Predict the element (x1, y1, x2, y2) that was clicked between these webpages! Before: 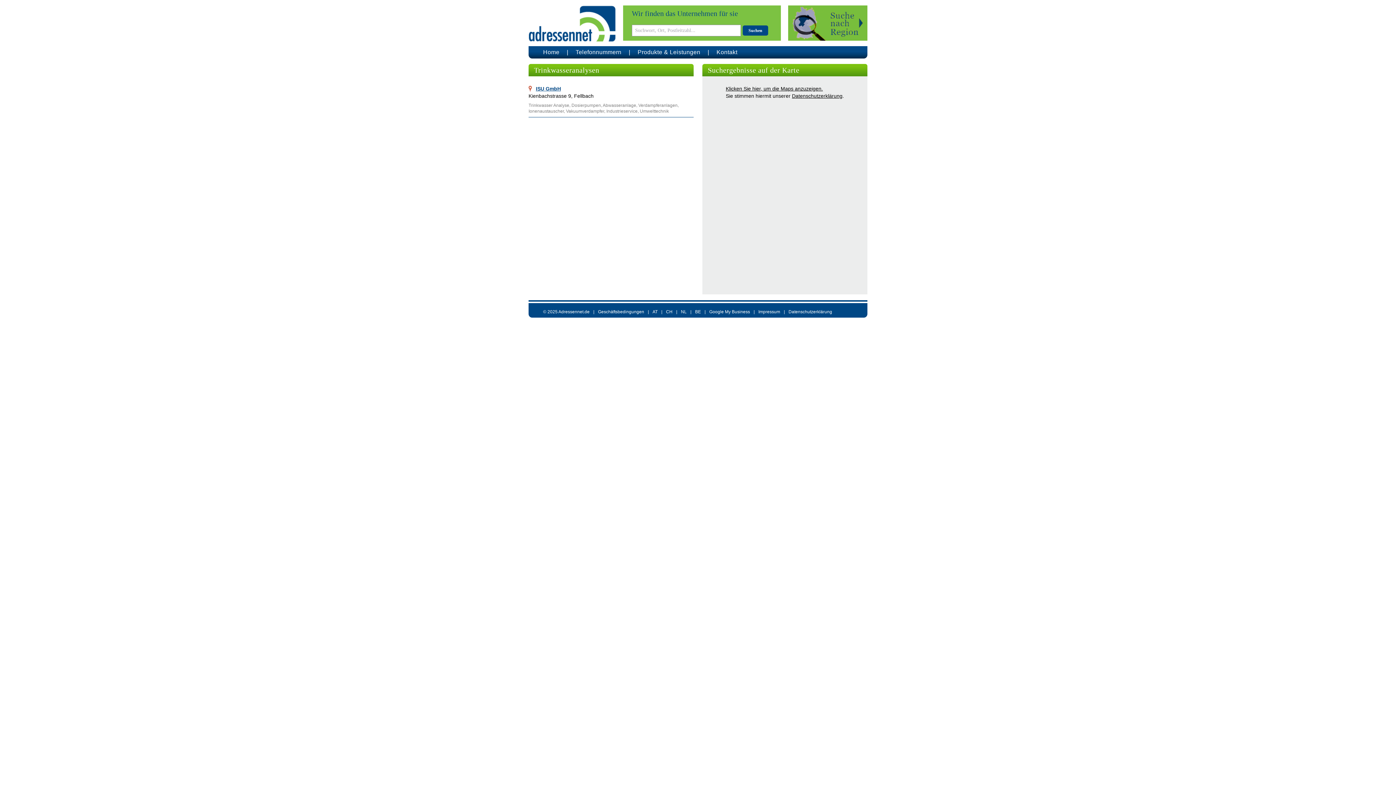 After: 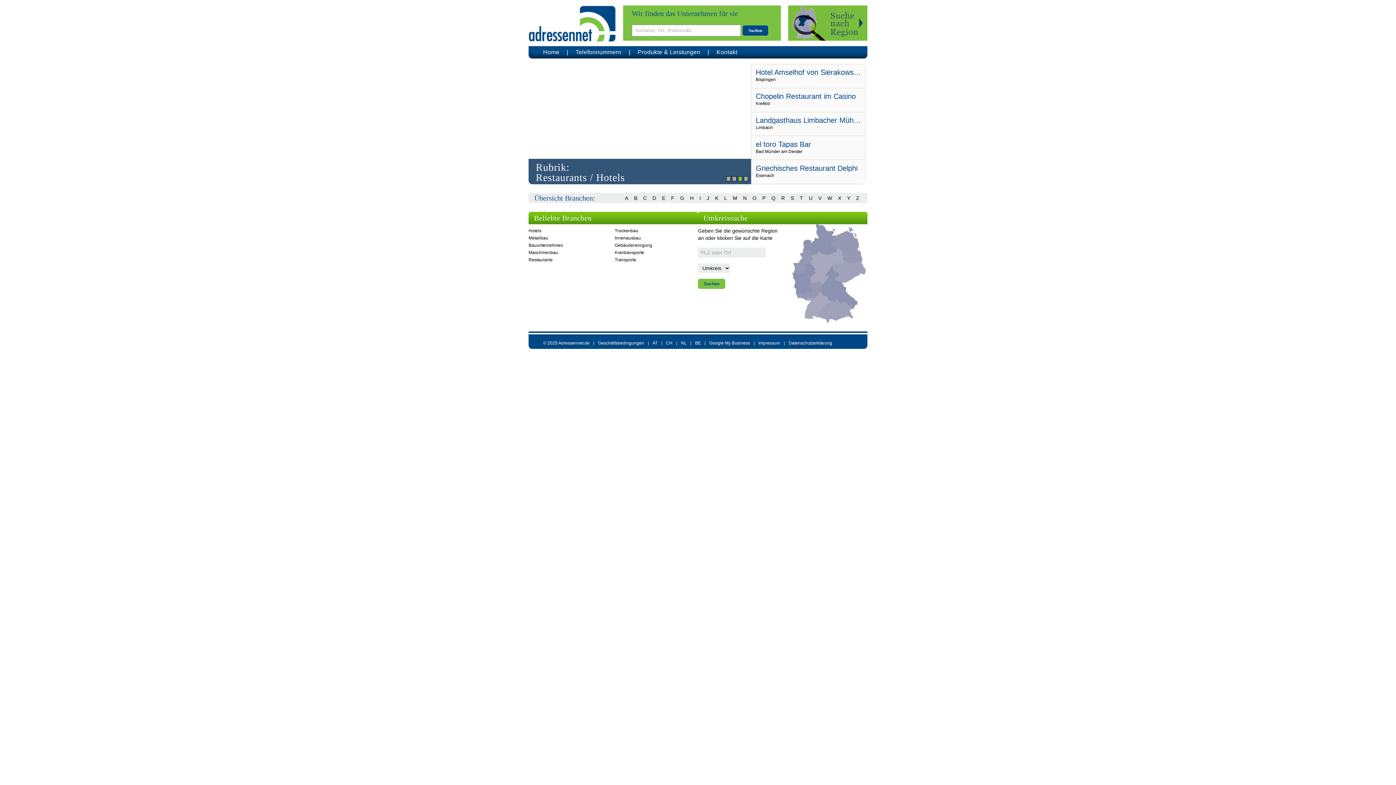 Action: bbox: (528, 5, 616, 42)